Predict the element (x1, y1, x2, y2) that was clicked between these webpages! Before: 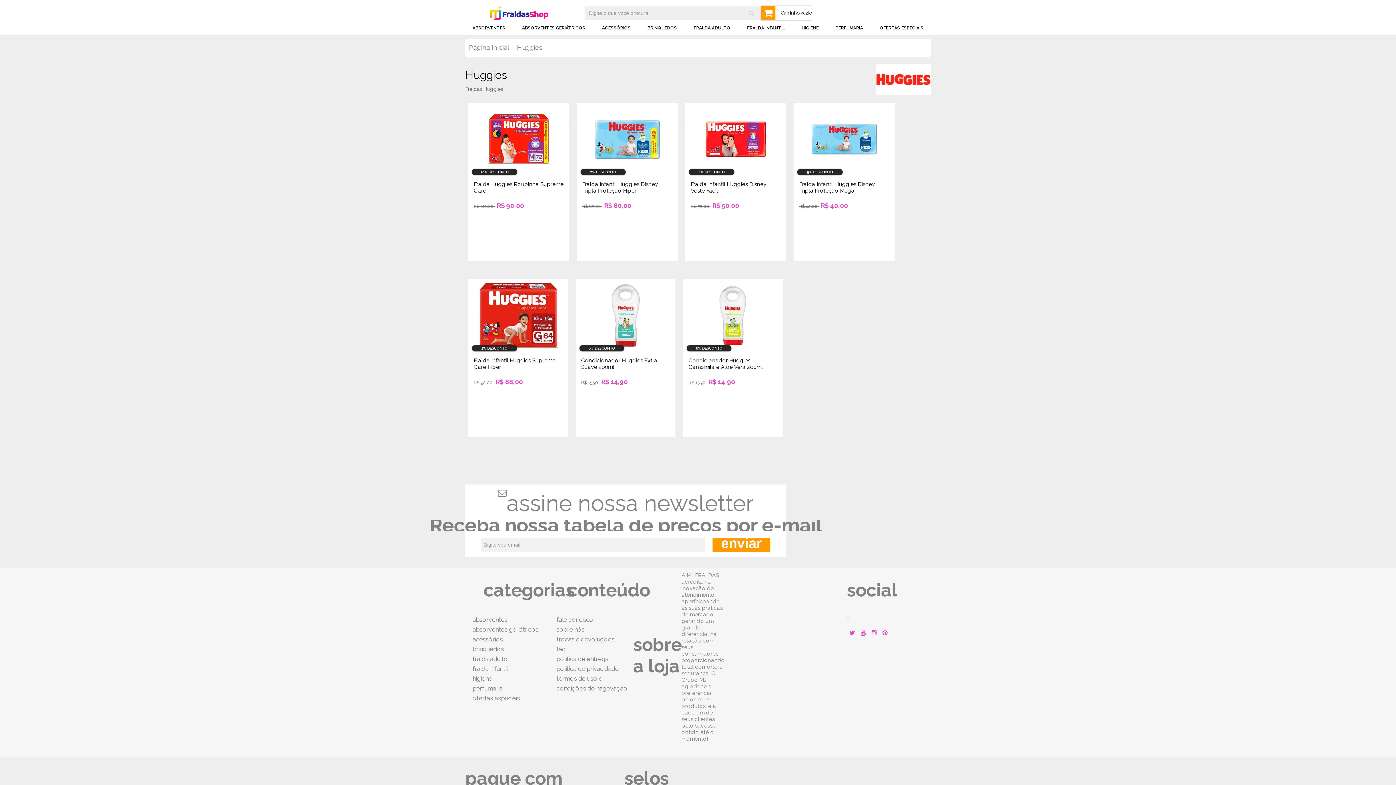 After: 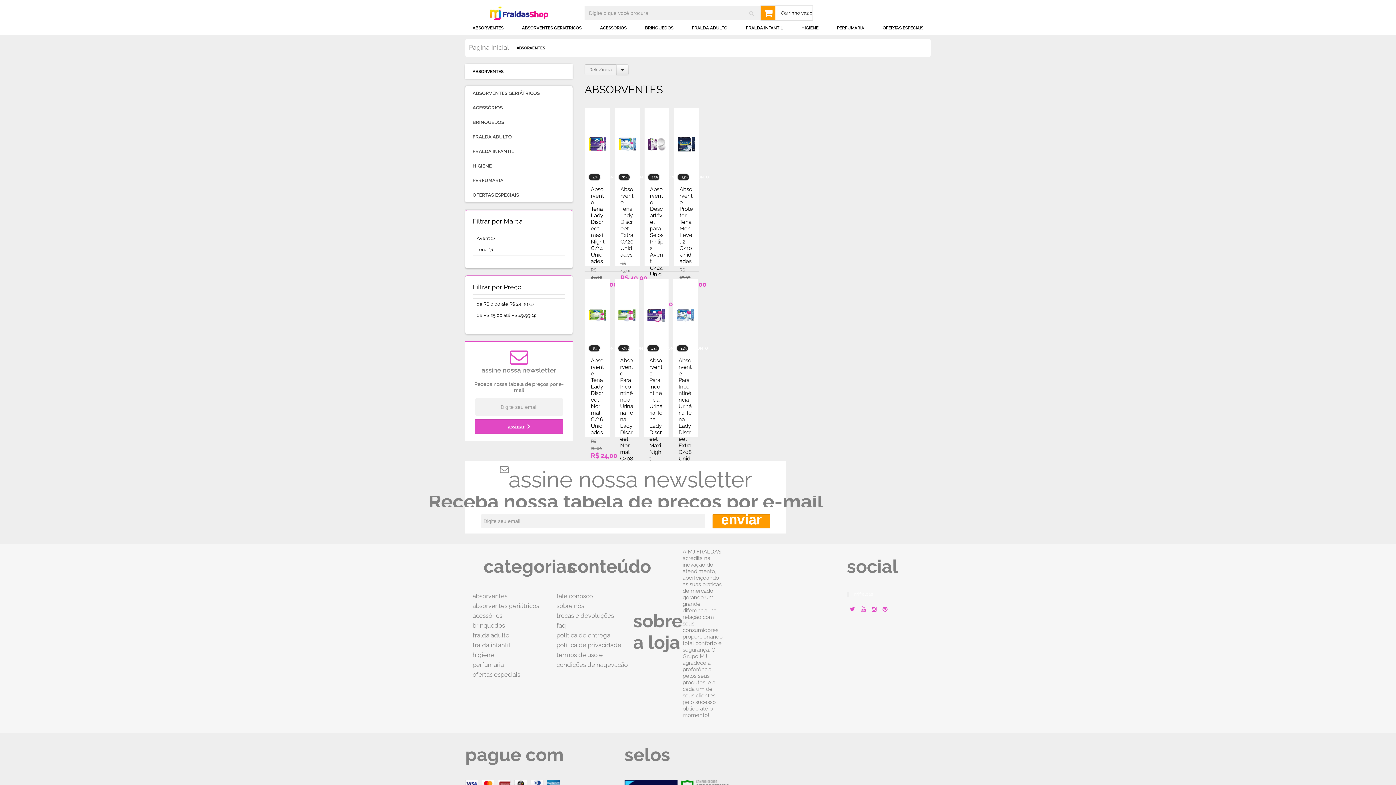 Action: label: ABSORVENTES bbox: (472, 20, 505, 35)